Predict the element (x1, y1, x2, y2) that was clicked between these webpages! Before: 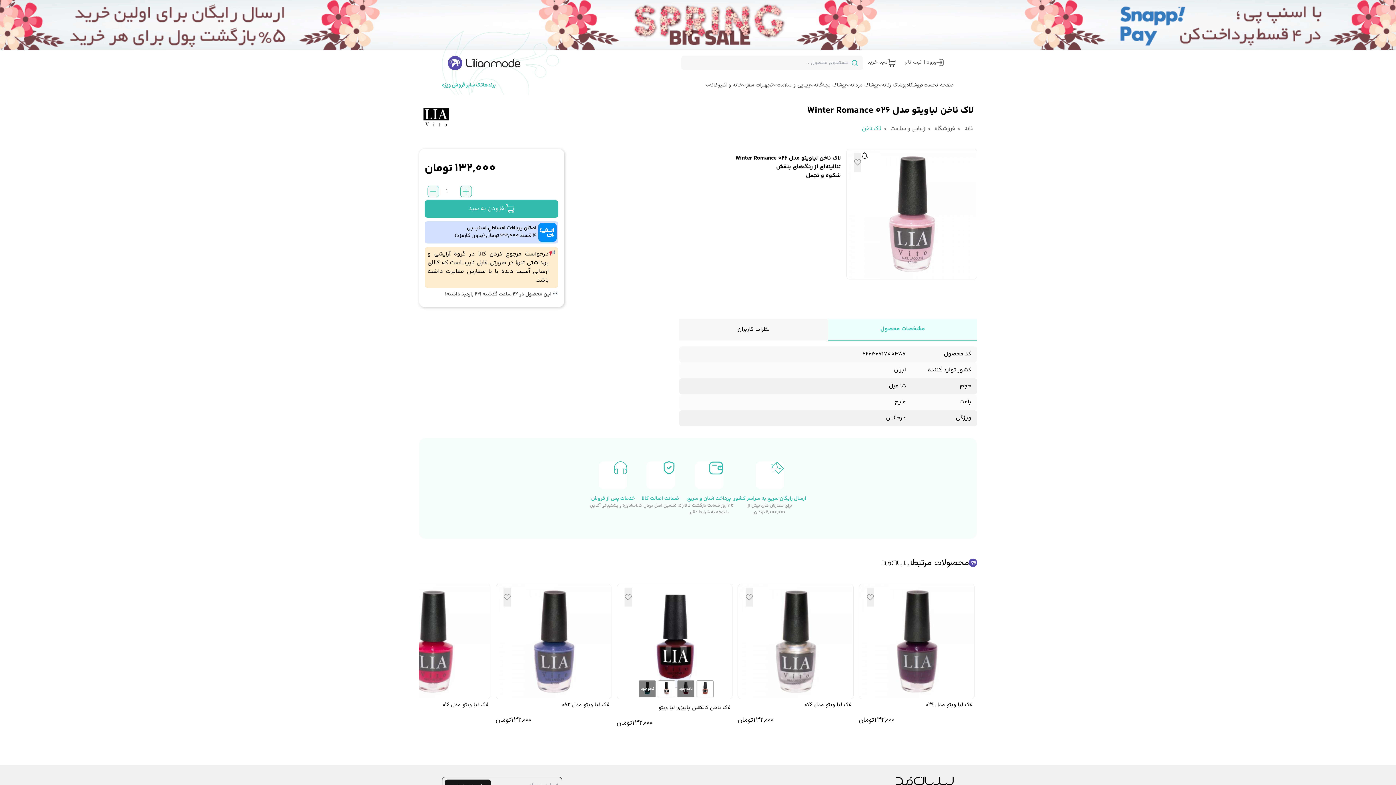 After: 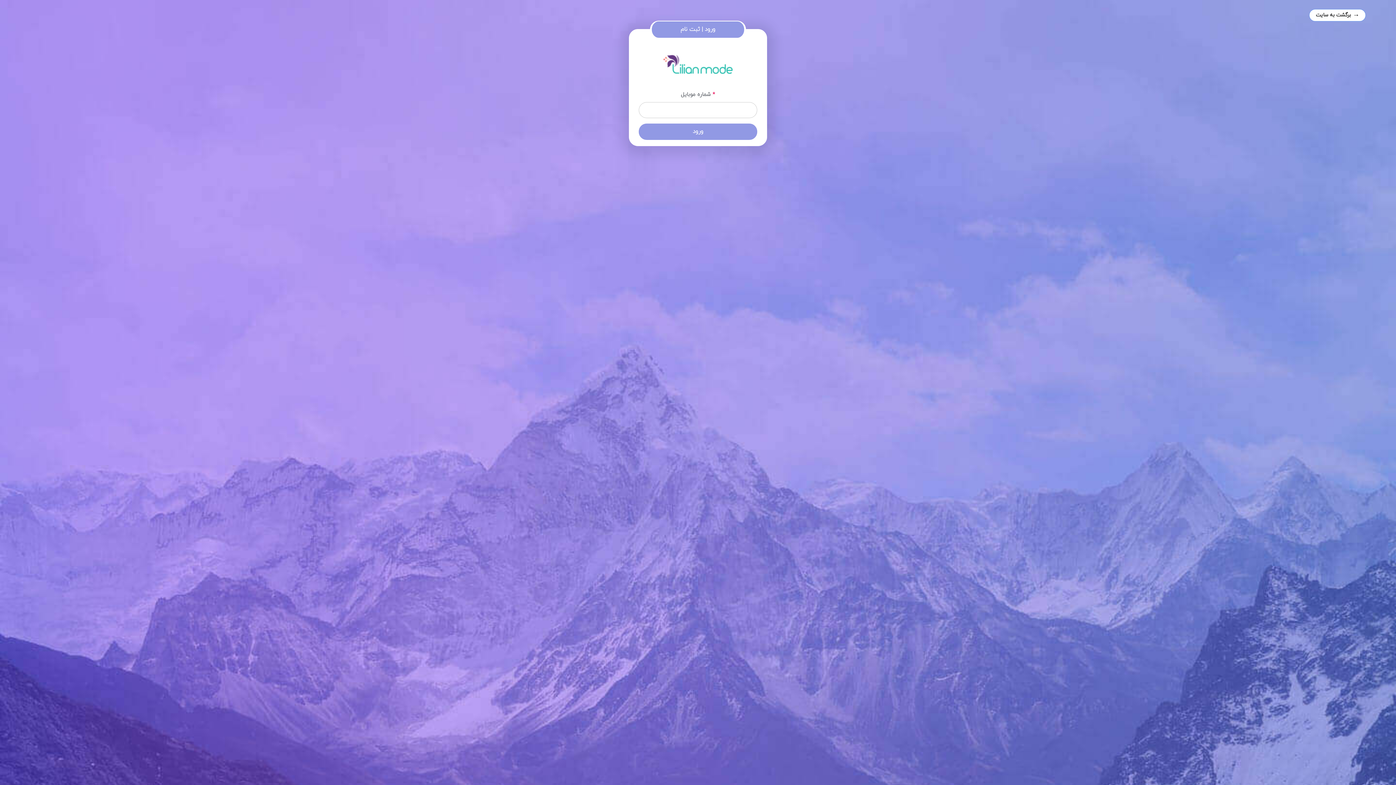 Action: label: login-register-page bbox: (900, 58, 948, 66)